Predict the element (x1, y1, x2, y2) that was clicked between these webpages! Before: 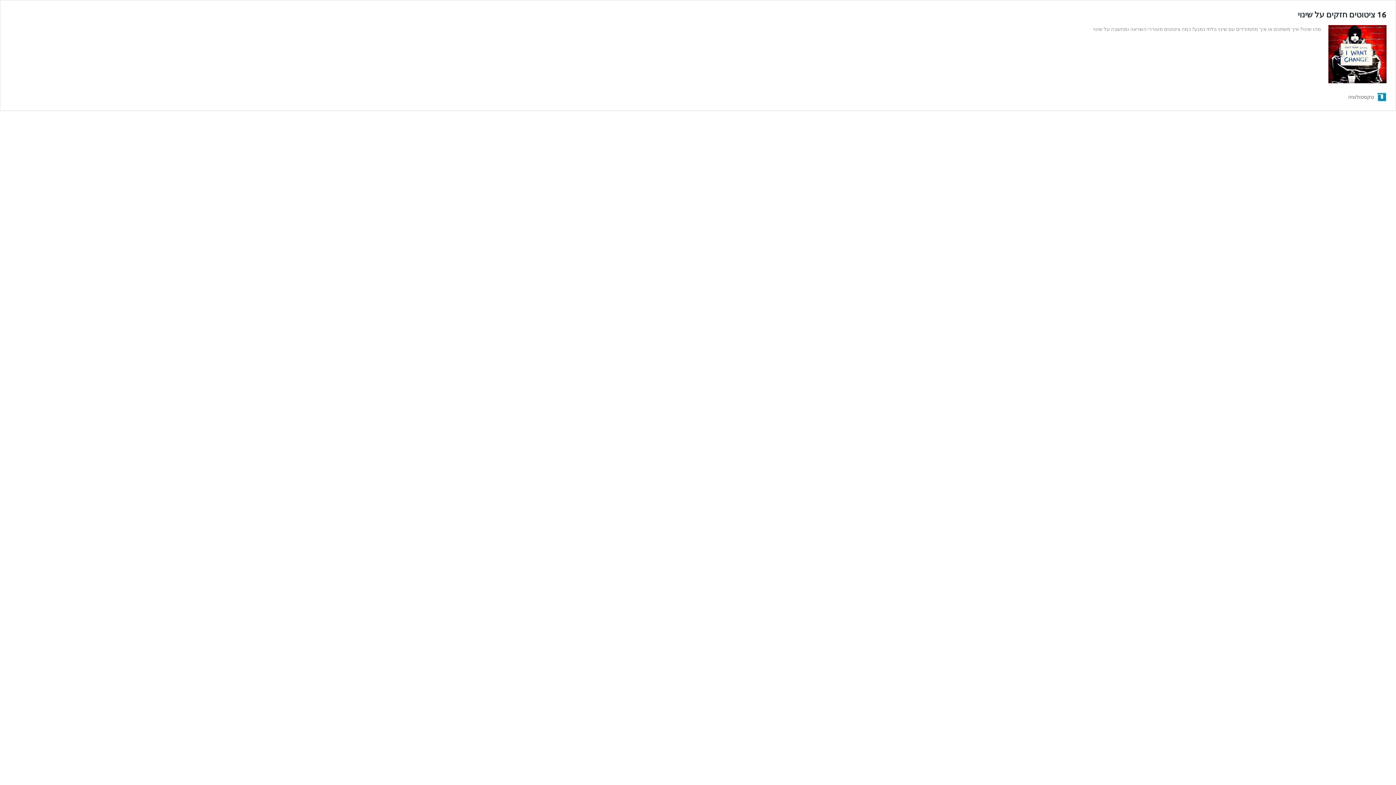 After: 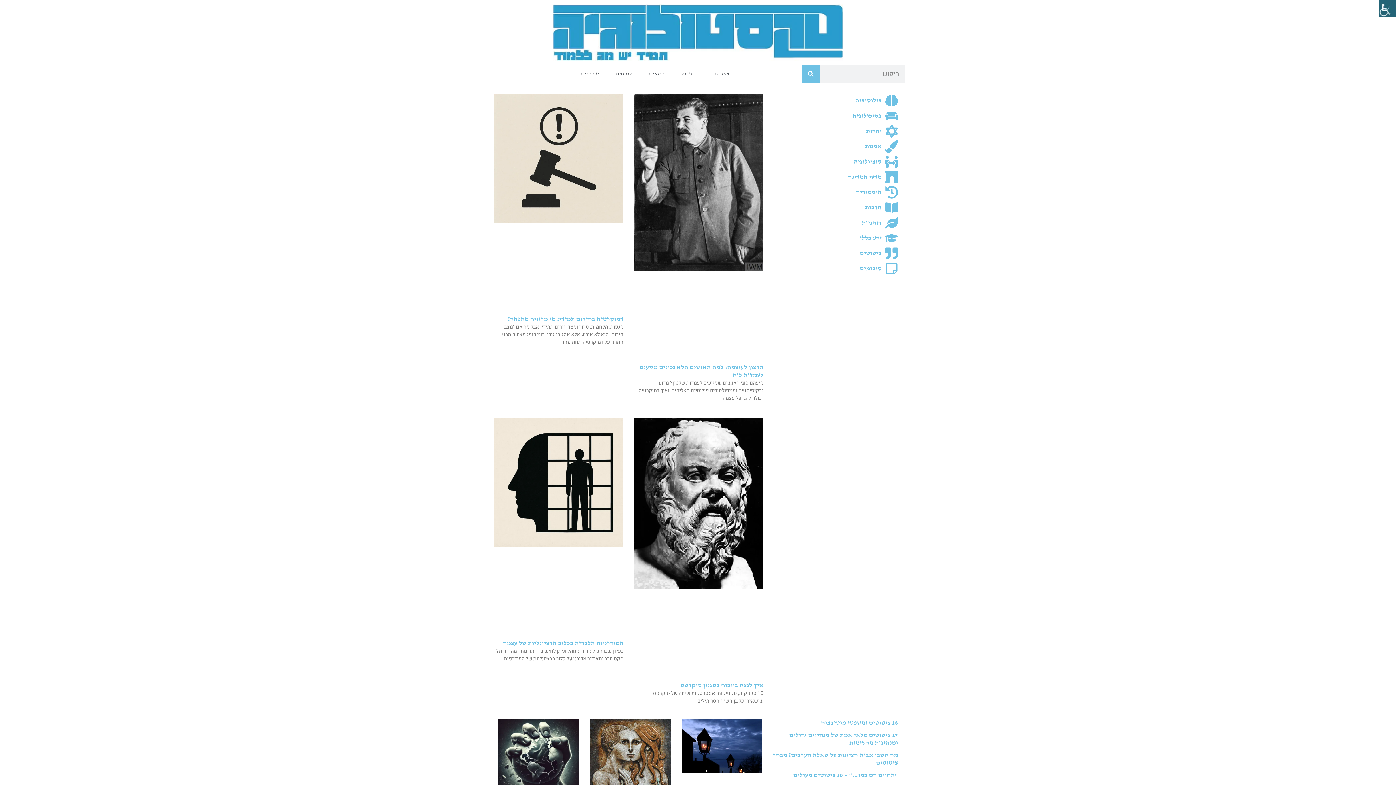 Action: bbox: (1348, 92, 1386, 101) label: טקסטולוגיה